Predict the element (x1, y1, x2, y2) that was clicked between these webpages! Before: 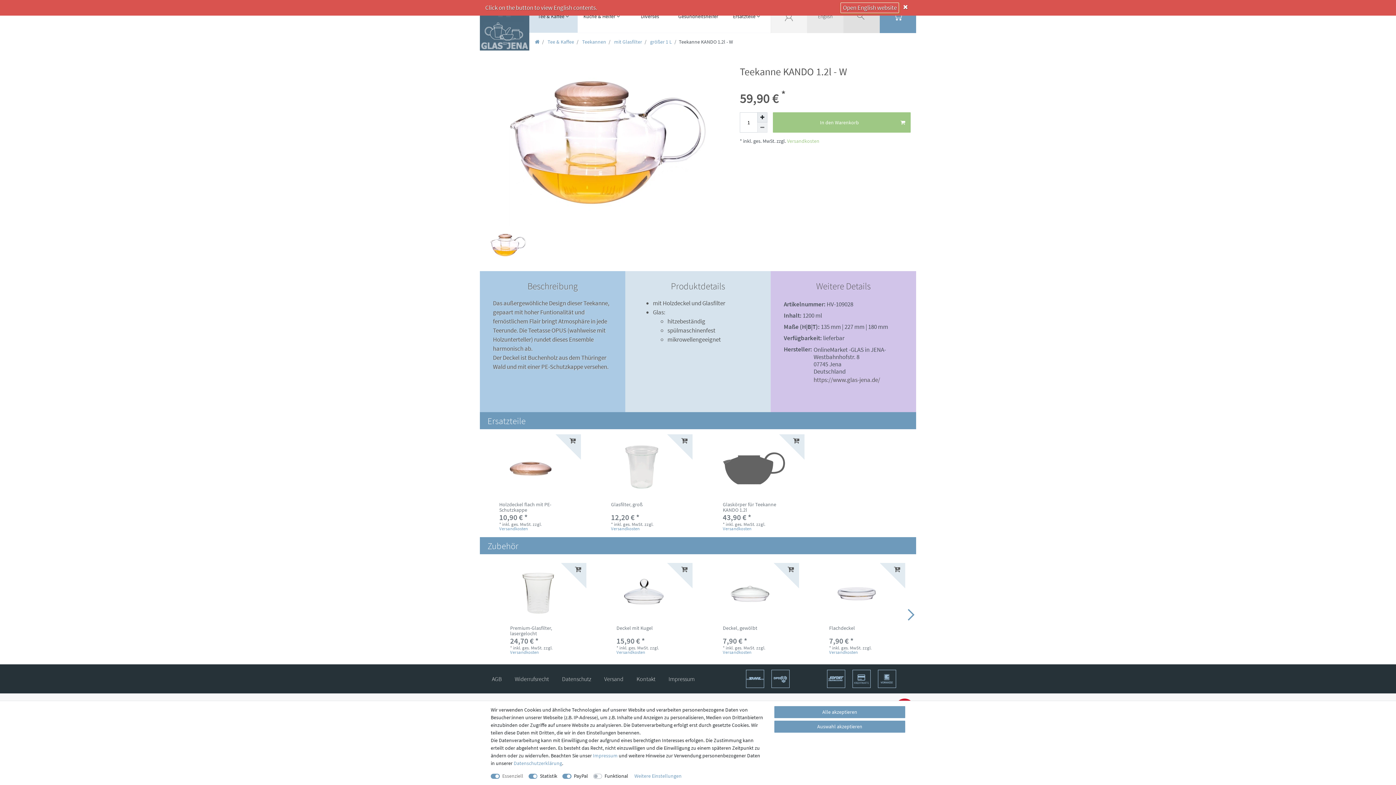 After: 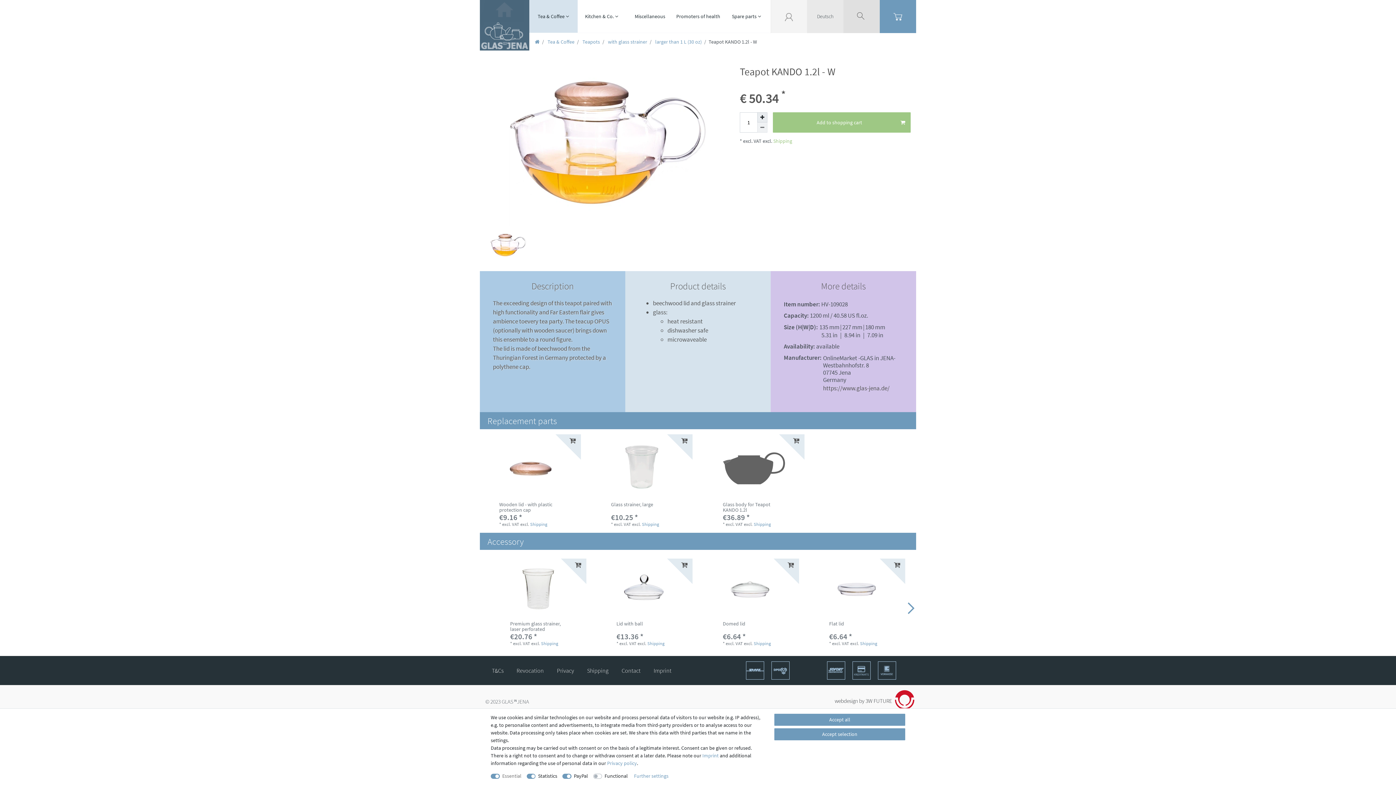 Action: label: English bbox: (809, 1, 841, 31)